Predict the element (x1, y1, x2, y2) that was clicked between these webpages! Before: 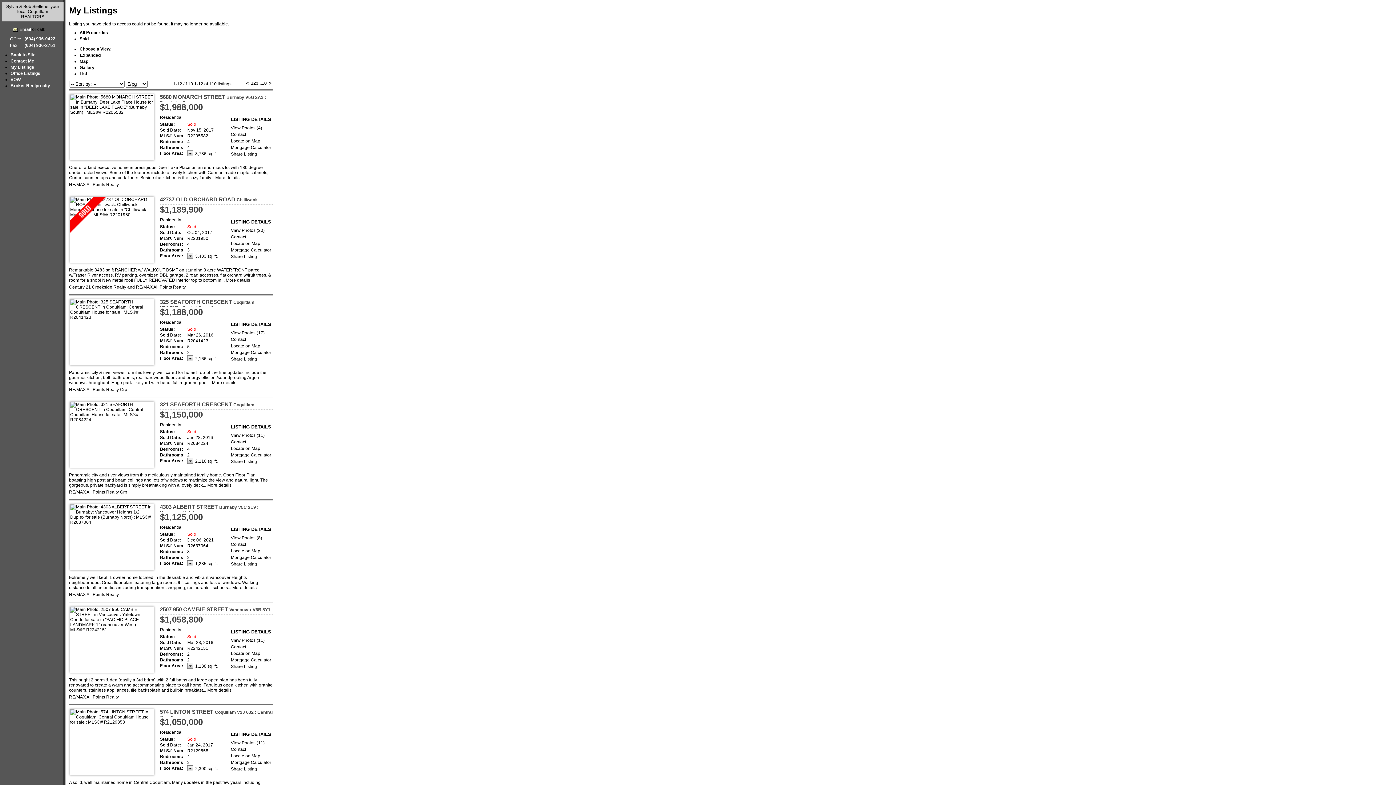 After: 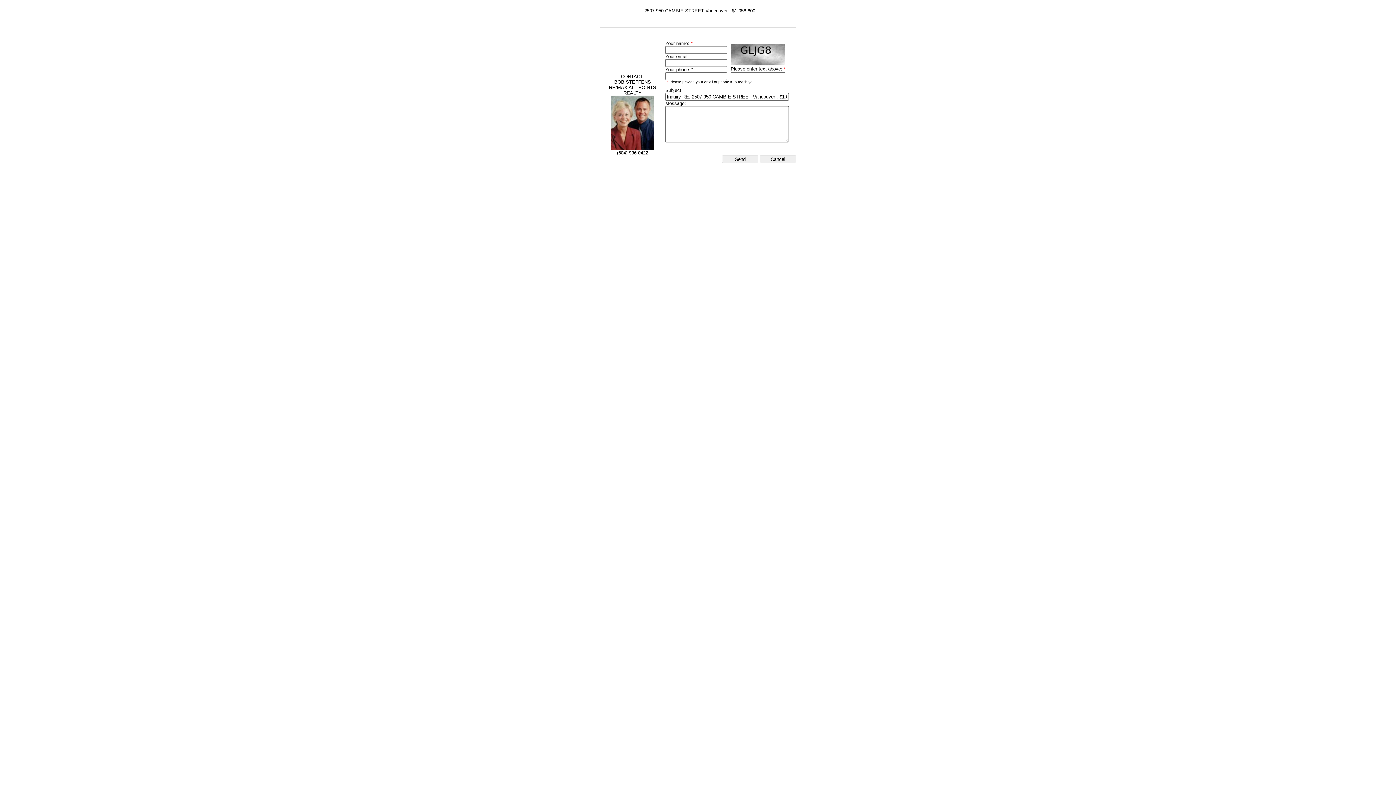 Action: label: Contact bbox: (230, 644, 246, 649)